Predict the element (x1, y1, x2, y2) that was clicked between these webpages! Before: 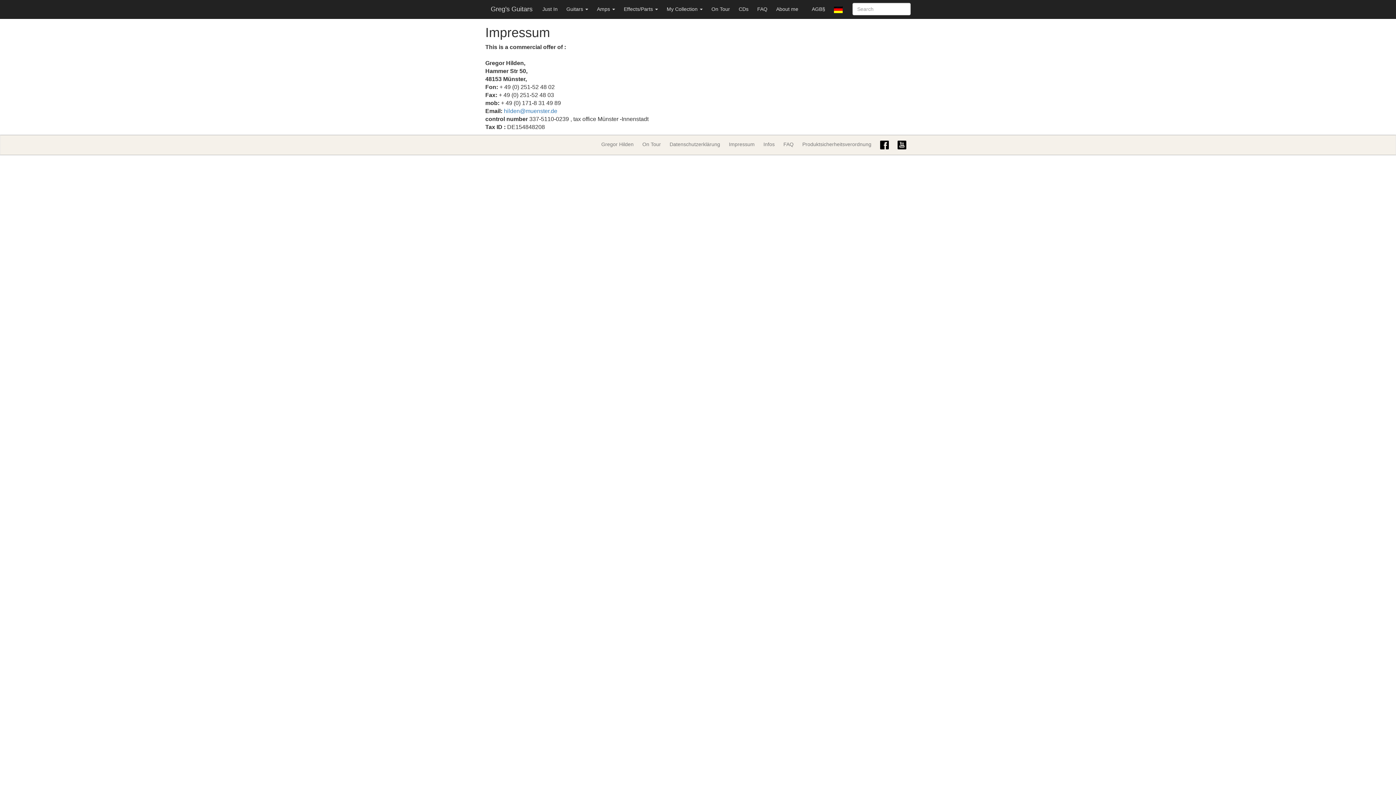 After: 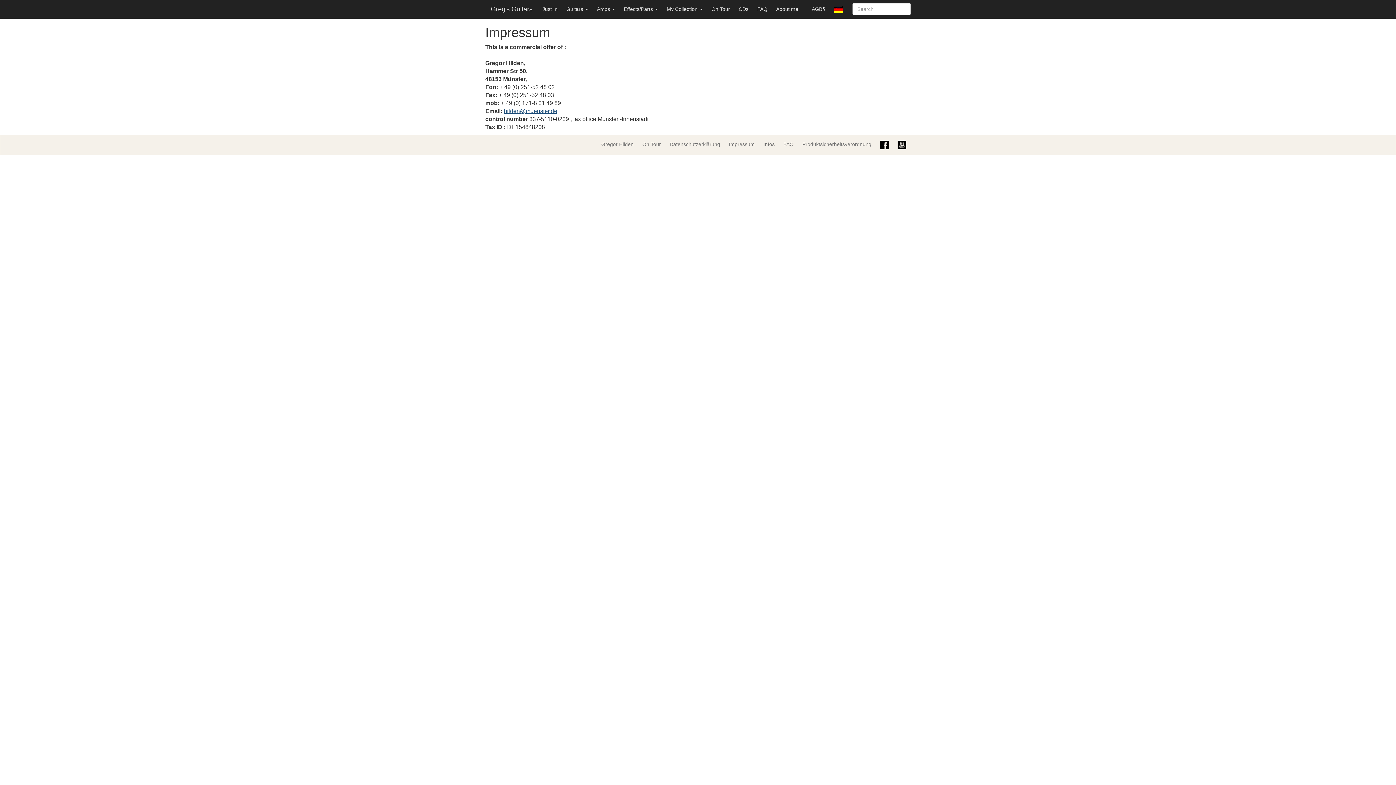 Action: label: hilden@muenster.de bbox: (504, 108, 557, 114)